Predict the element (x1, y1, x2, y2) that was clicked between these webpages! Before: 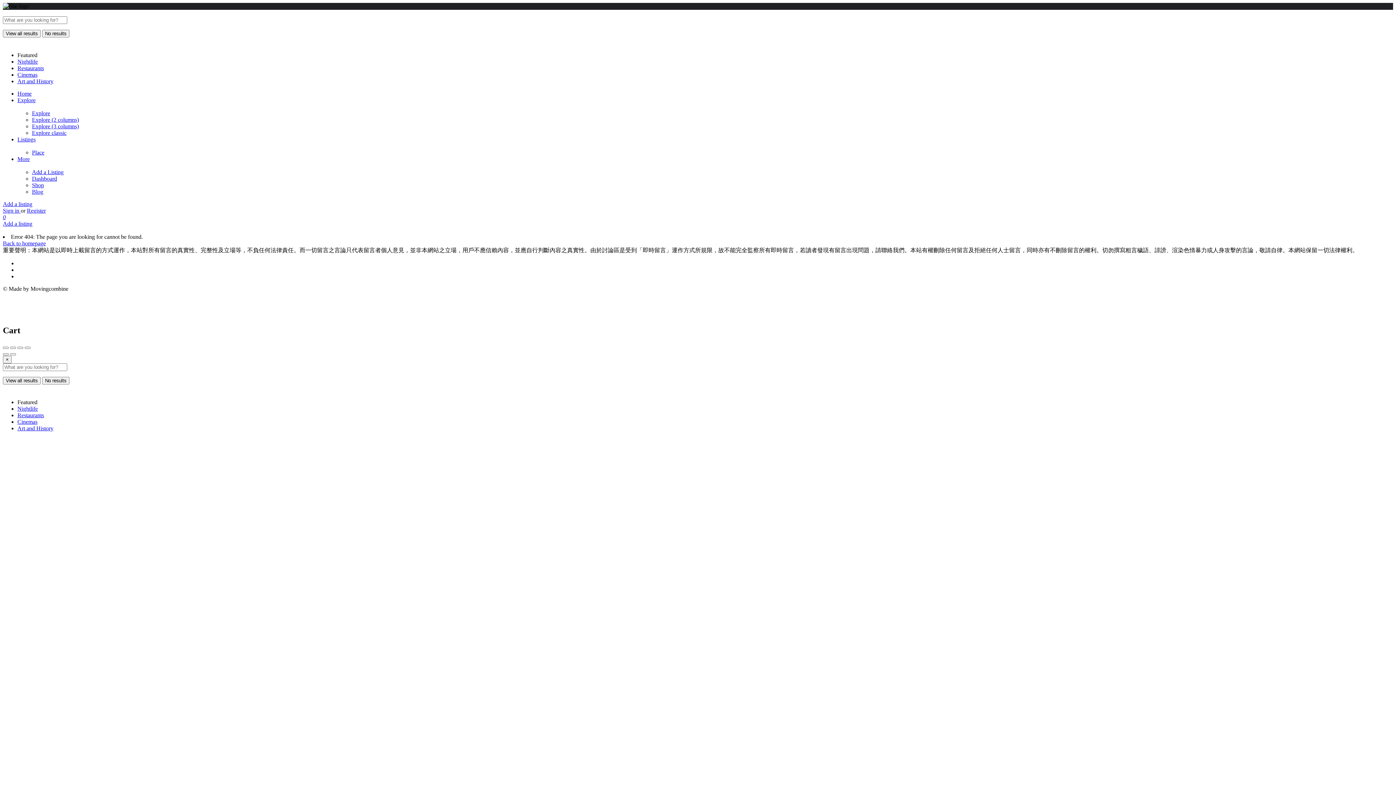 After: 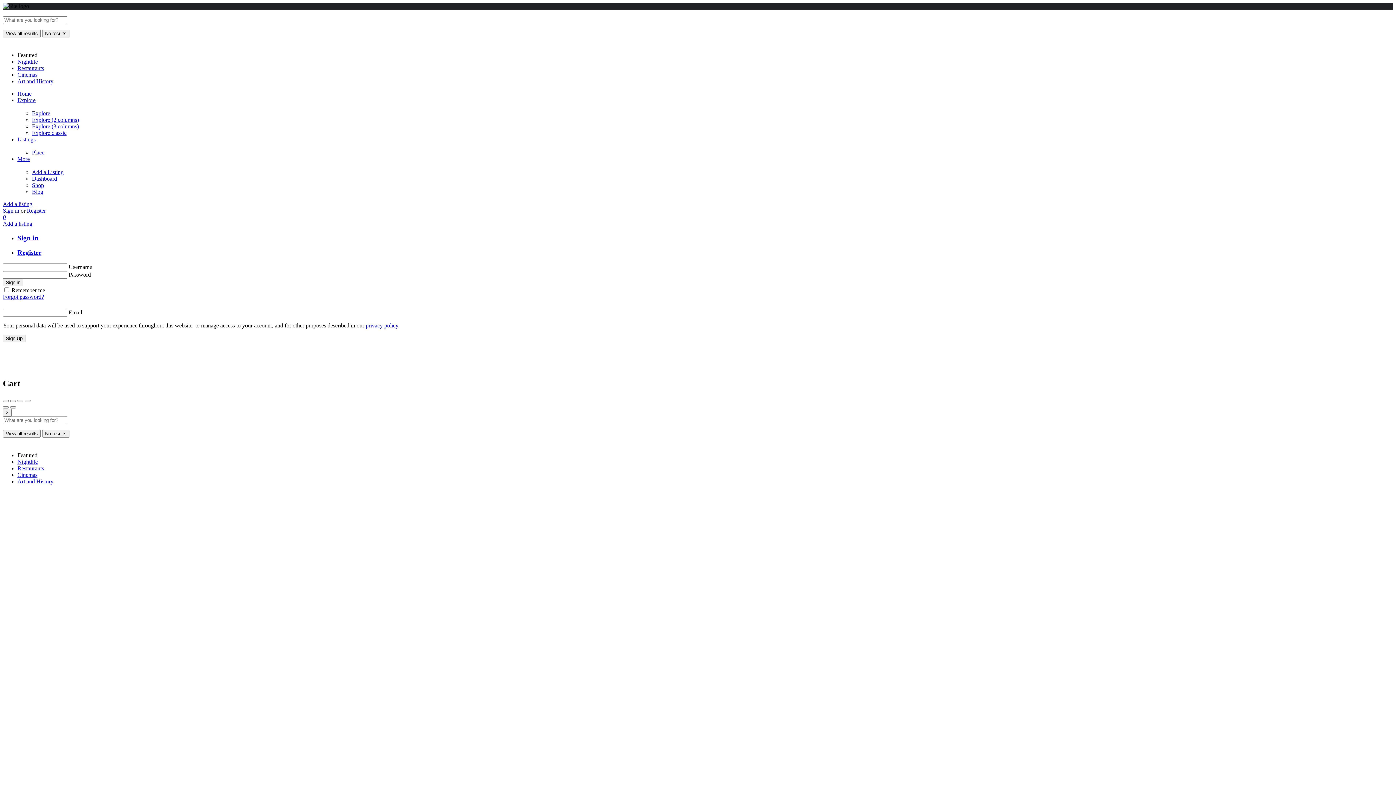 Action: bbox: (26, 207, 45, 213) label: Register